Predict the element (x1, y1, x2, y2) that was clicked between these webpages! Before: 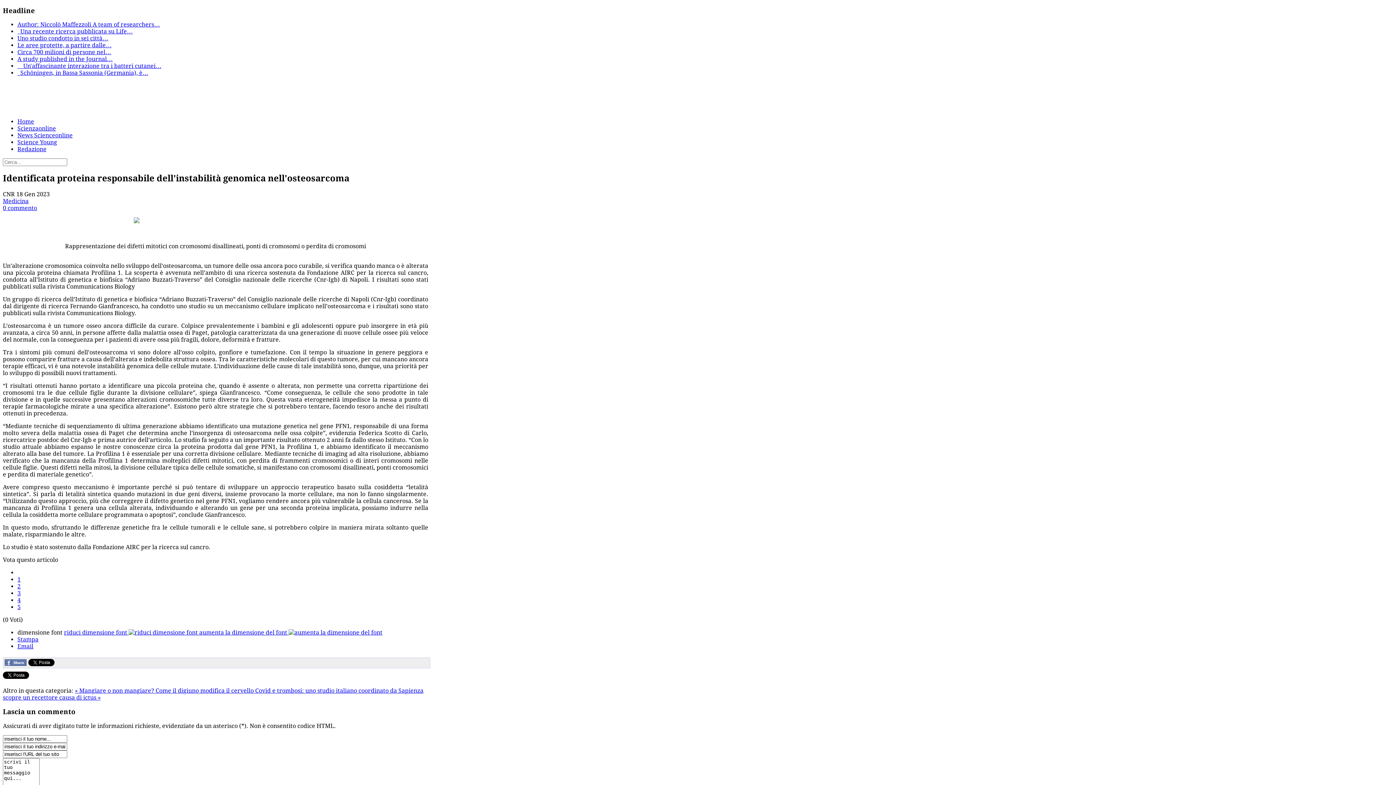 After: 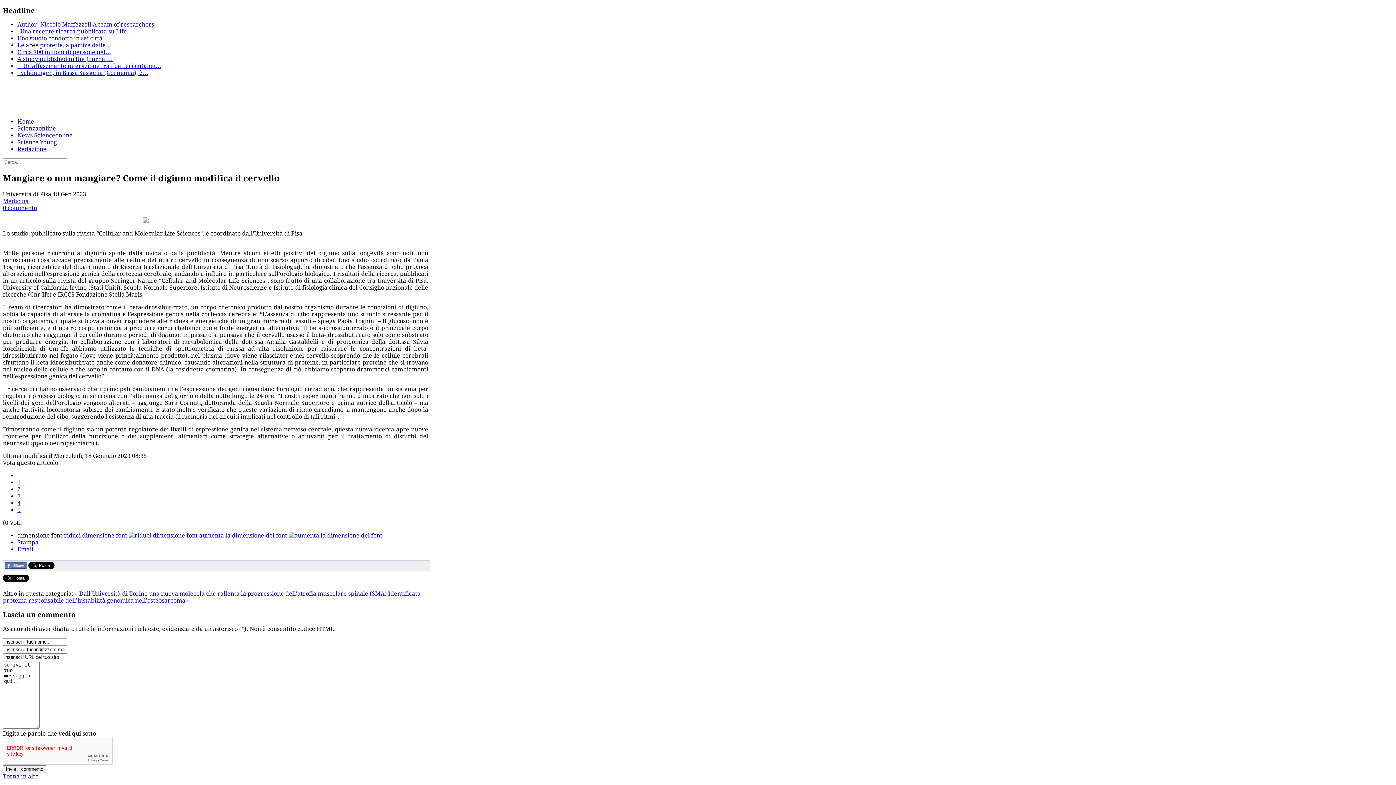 Action: label: « Mangiare o non mangiare? Come il digiuno modifica il cervello  bbox: (74, 687, 255, 694)